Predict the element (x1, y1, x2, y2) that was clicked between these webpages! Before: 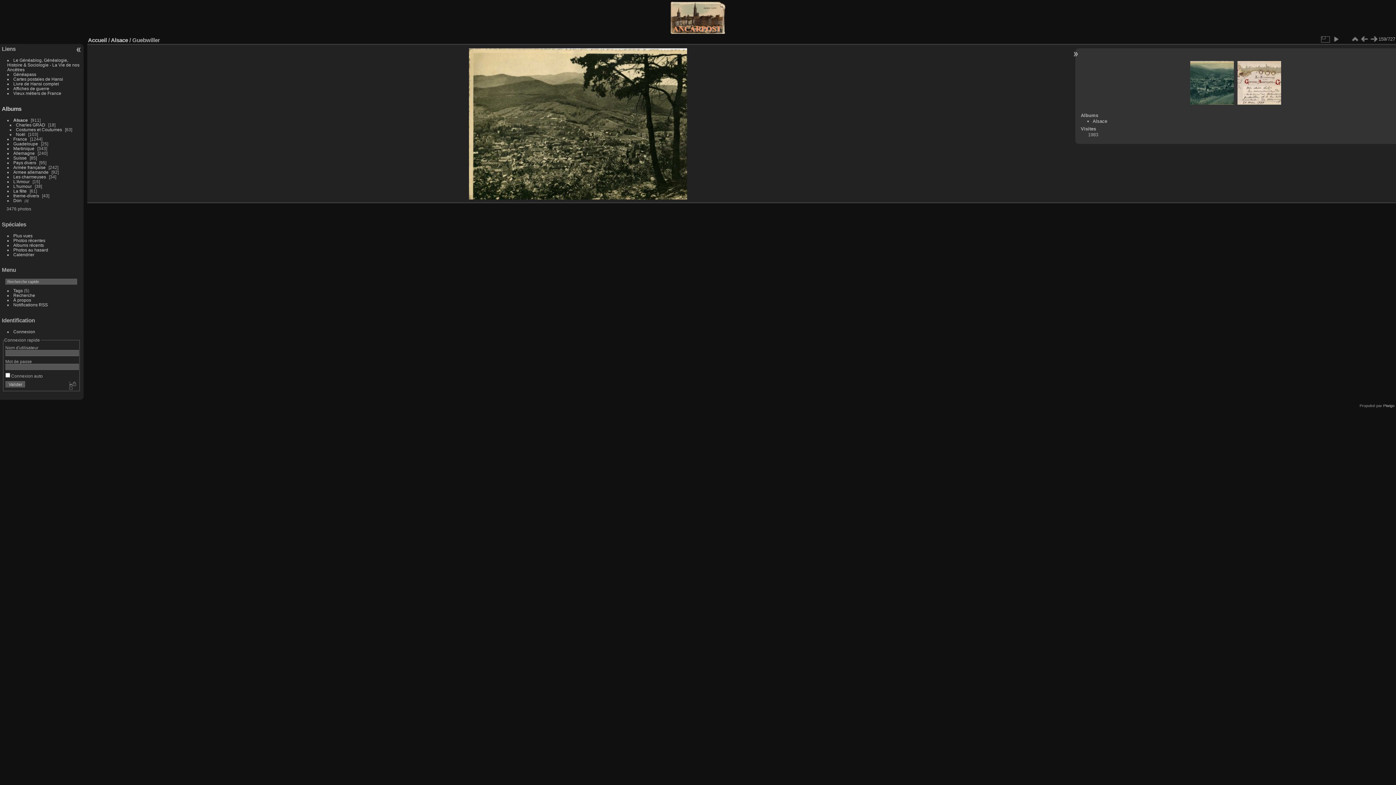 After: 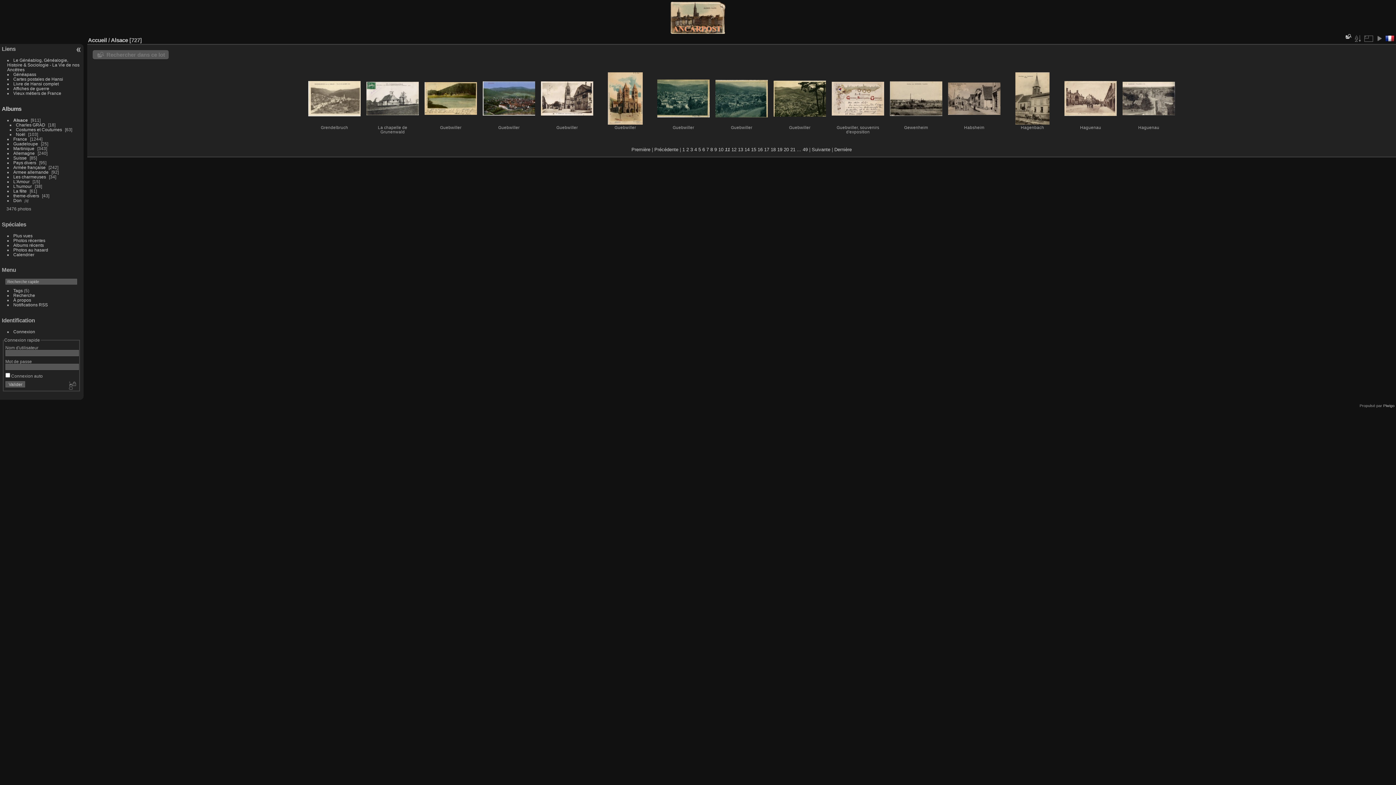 Action: bbox: (1350, 34, 1360, 44)